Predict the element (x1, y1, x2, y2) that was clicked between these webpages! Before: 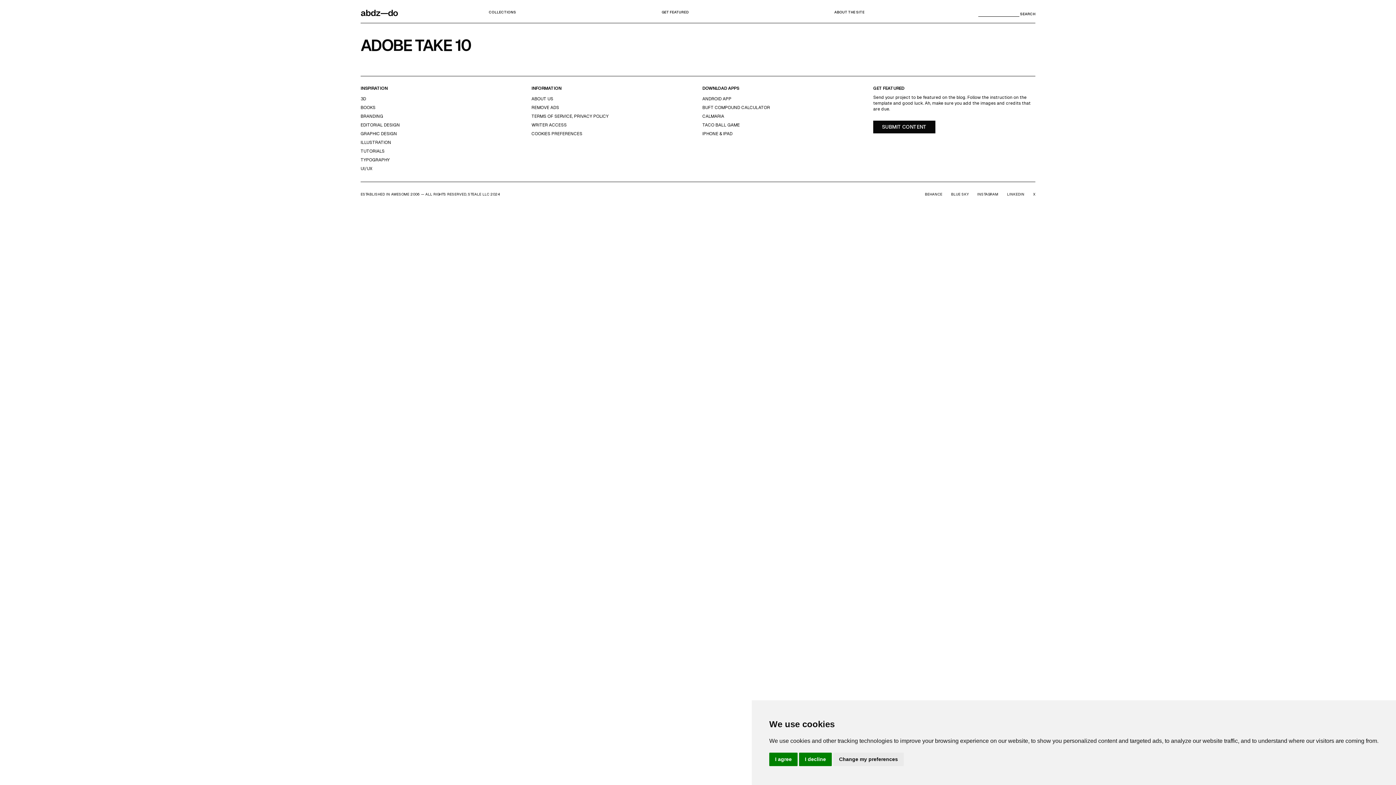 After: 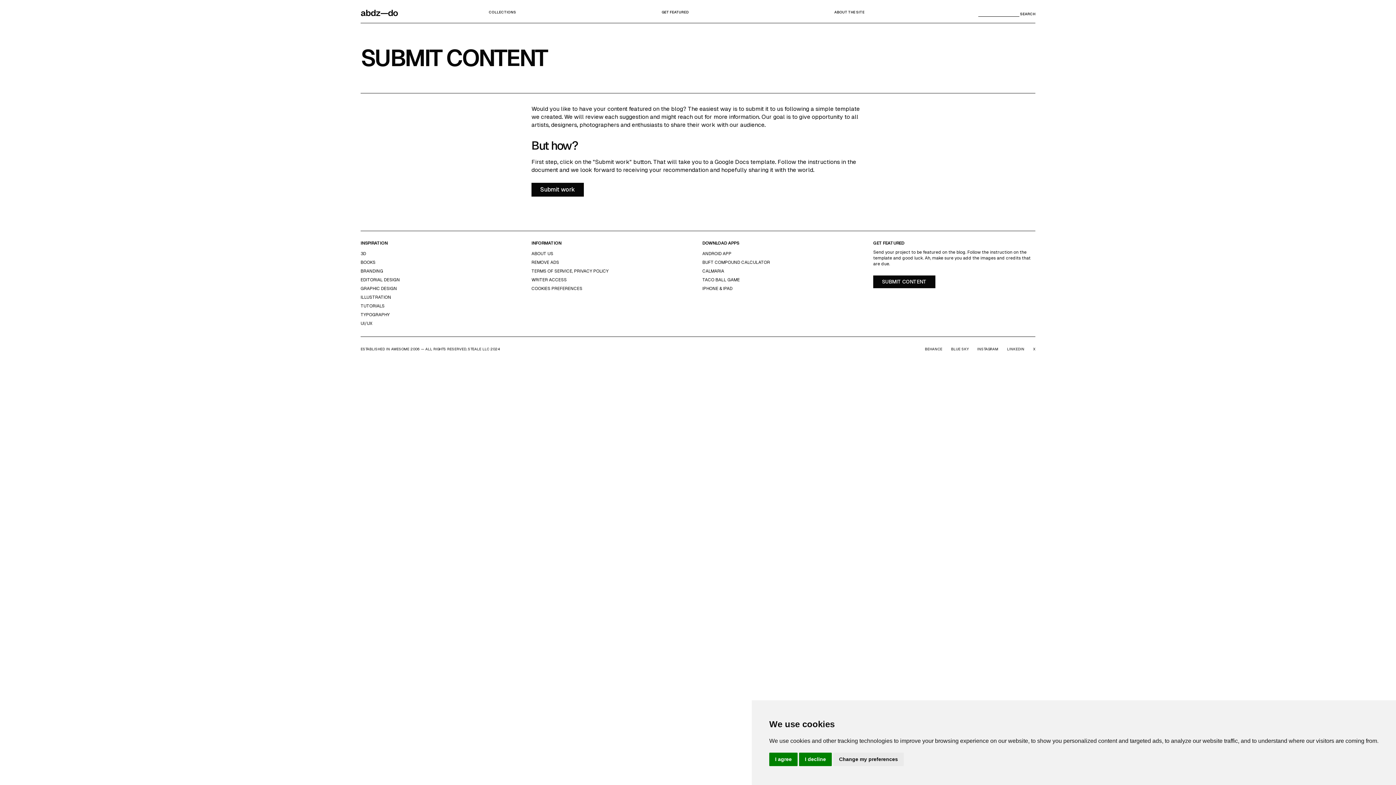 Action: bbox: (661, 9, 688, 14) label: GET FEATURED